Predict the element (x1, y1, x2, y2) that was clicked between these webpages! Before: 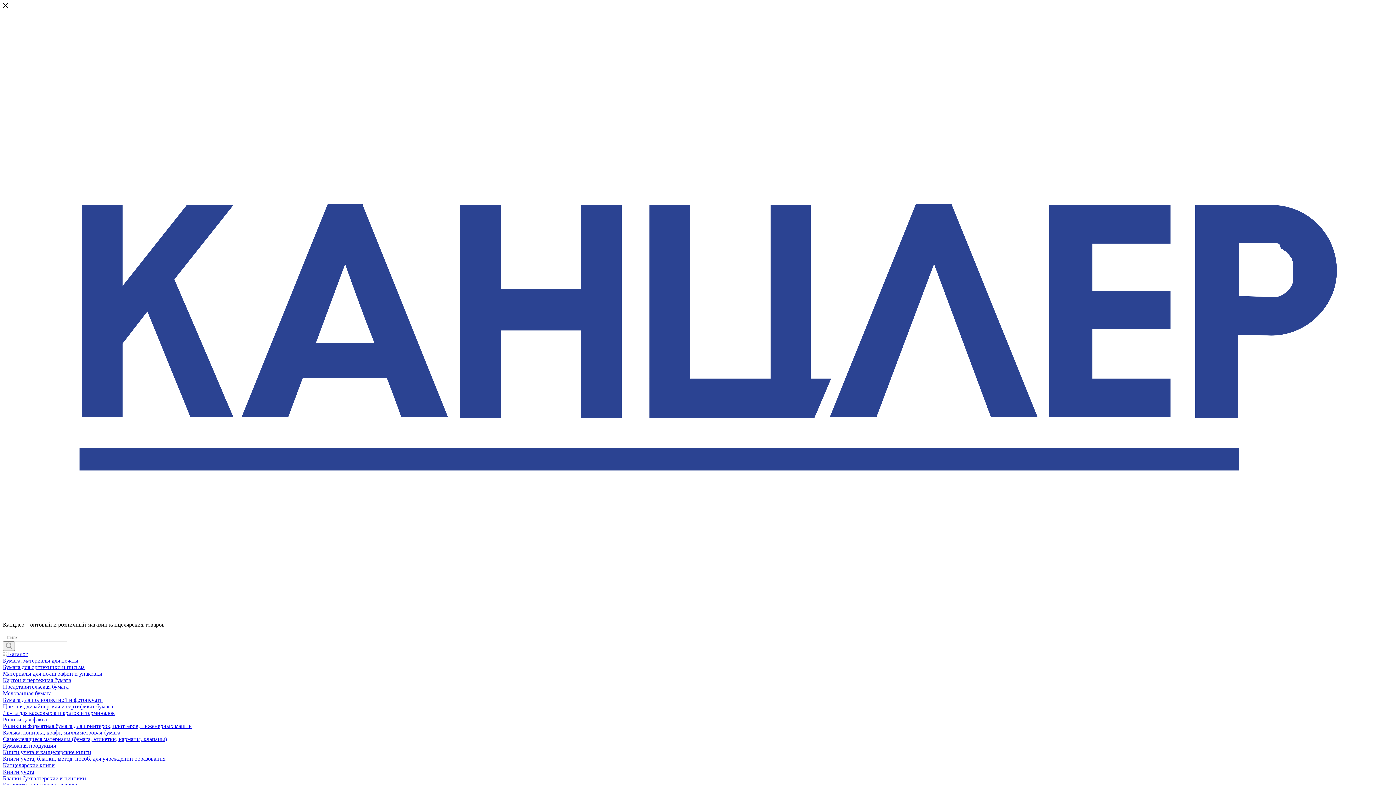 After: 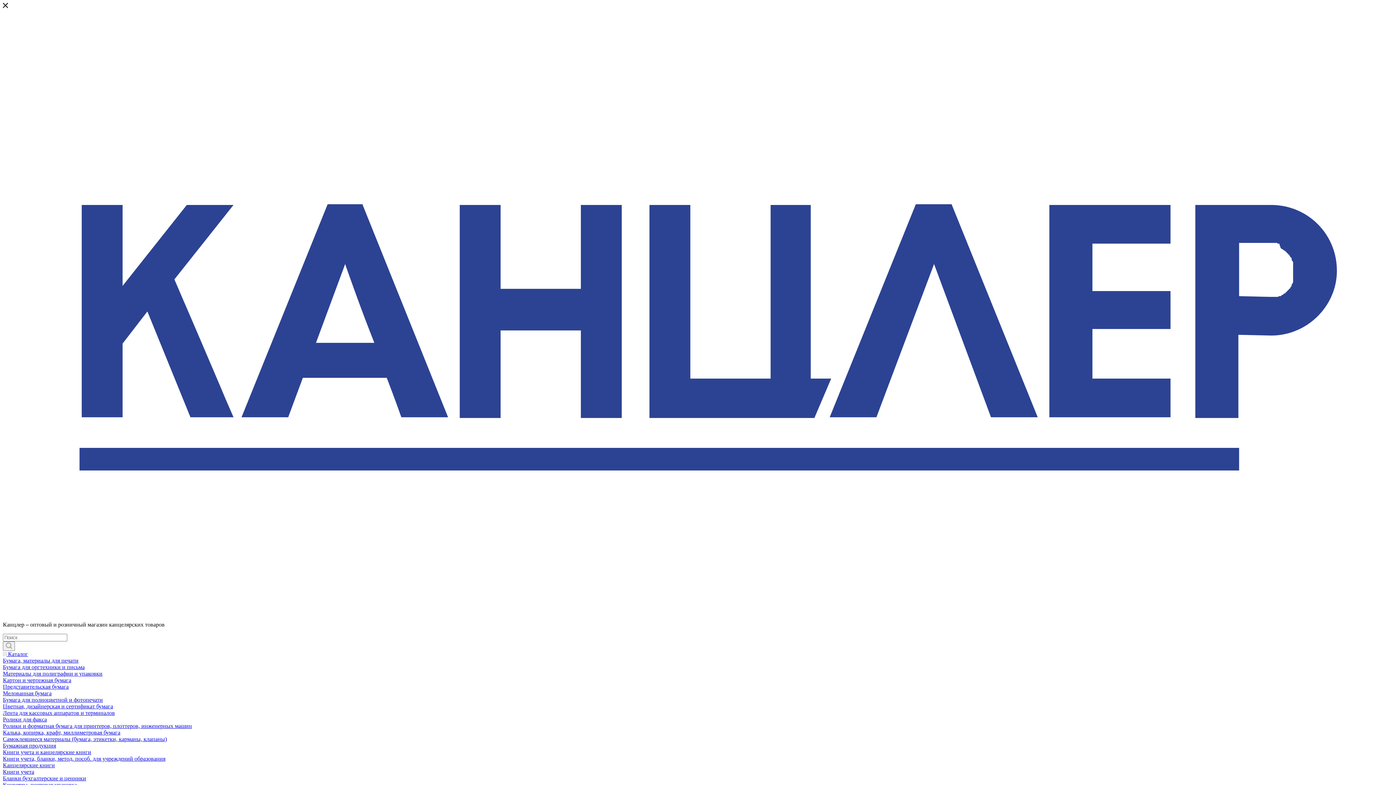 Action: bbox: (2, 769, 34, 775) label: Книги учета